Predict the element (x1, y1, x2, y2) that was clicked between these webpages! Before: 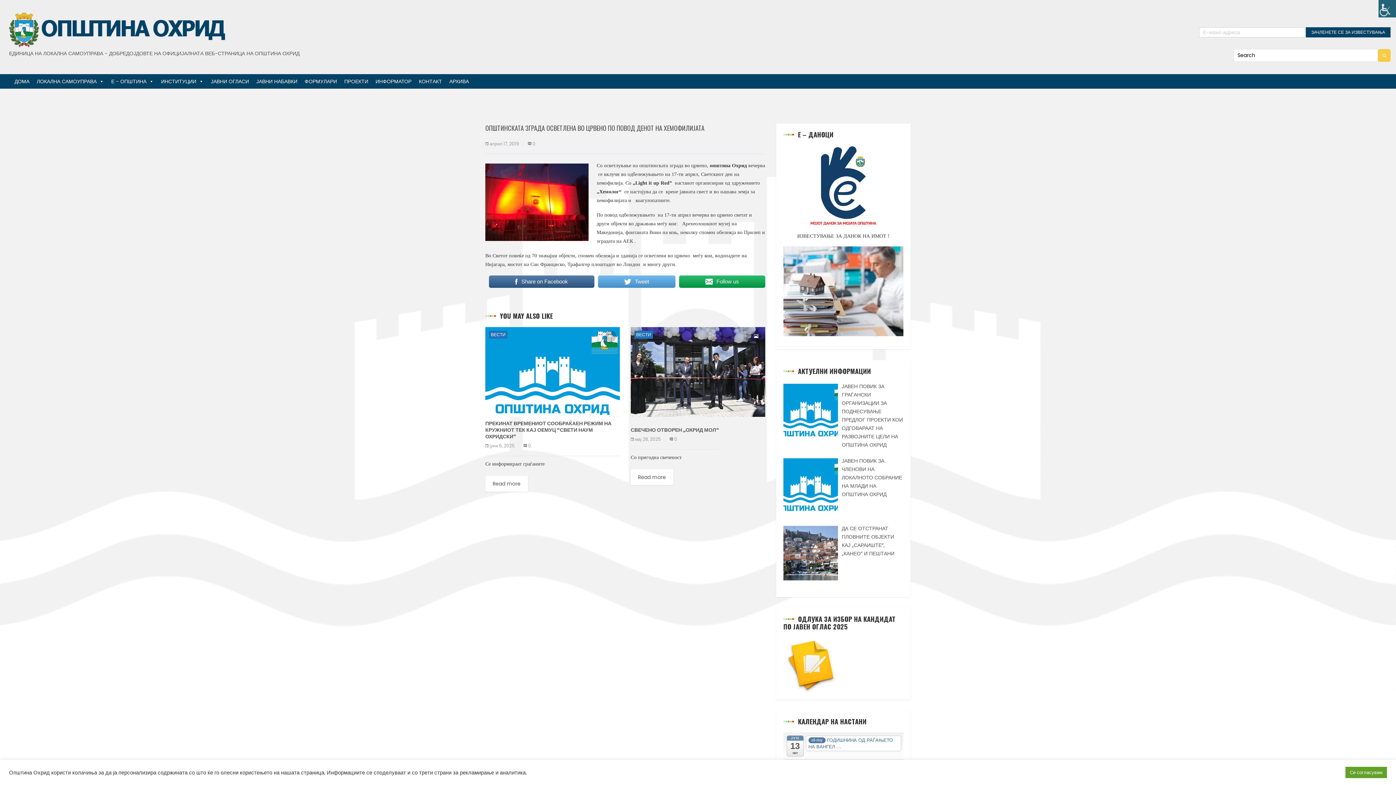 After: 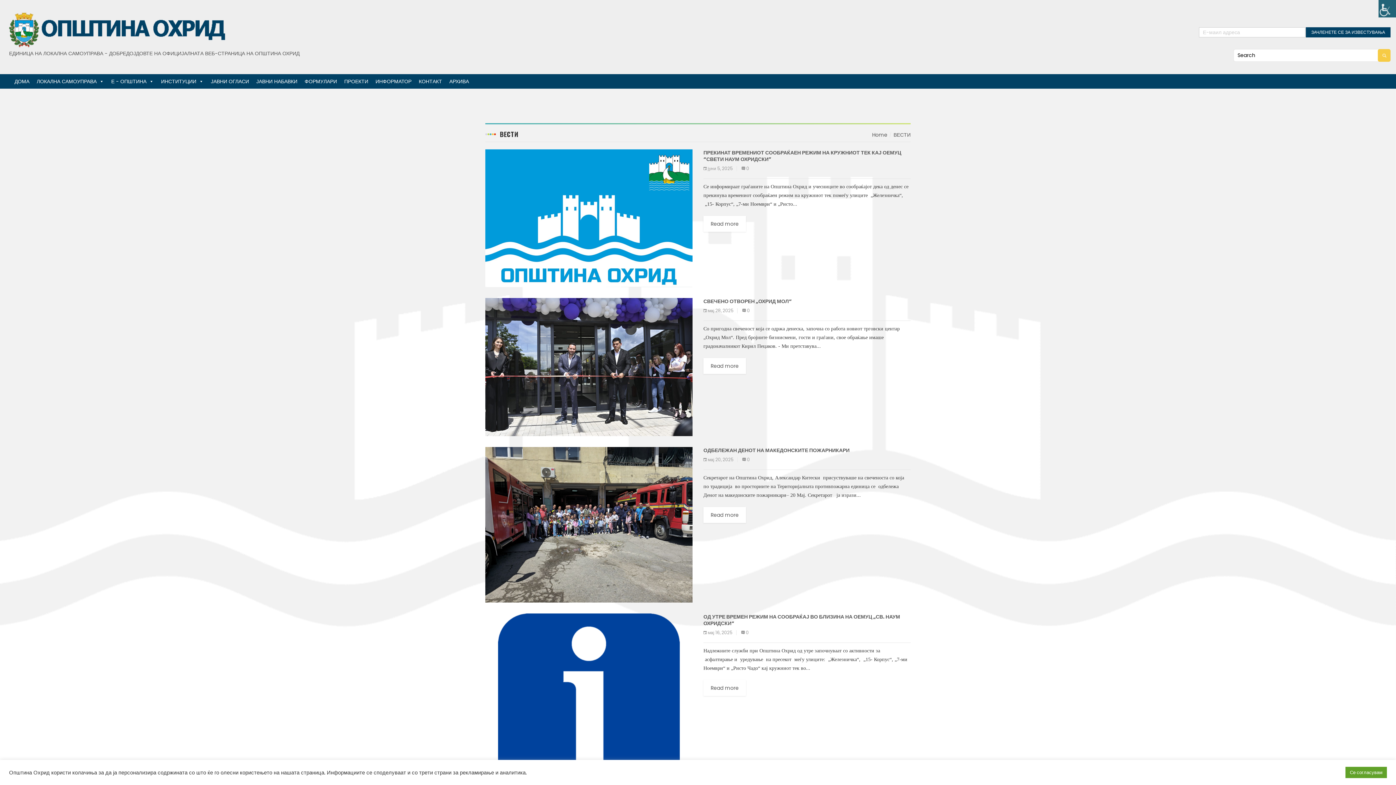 Action: bbox: (489, 330, 507, 338) label: ВЕСТИ